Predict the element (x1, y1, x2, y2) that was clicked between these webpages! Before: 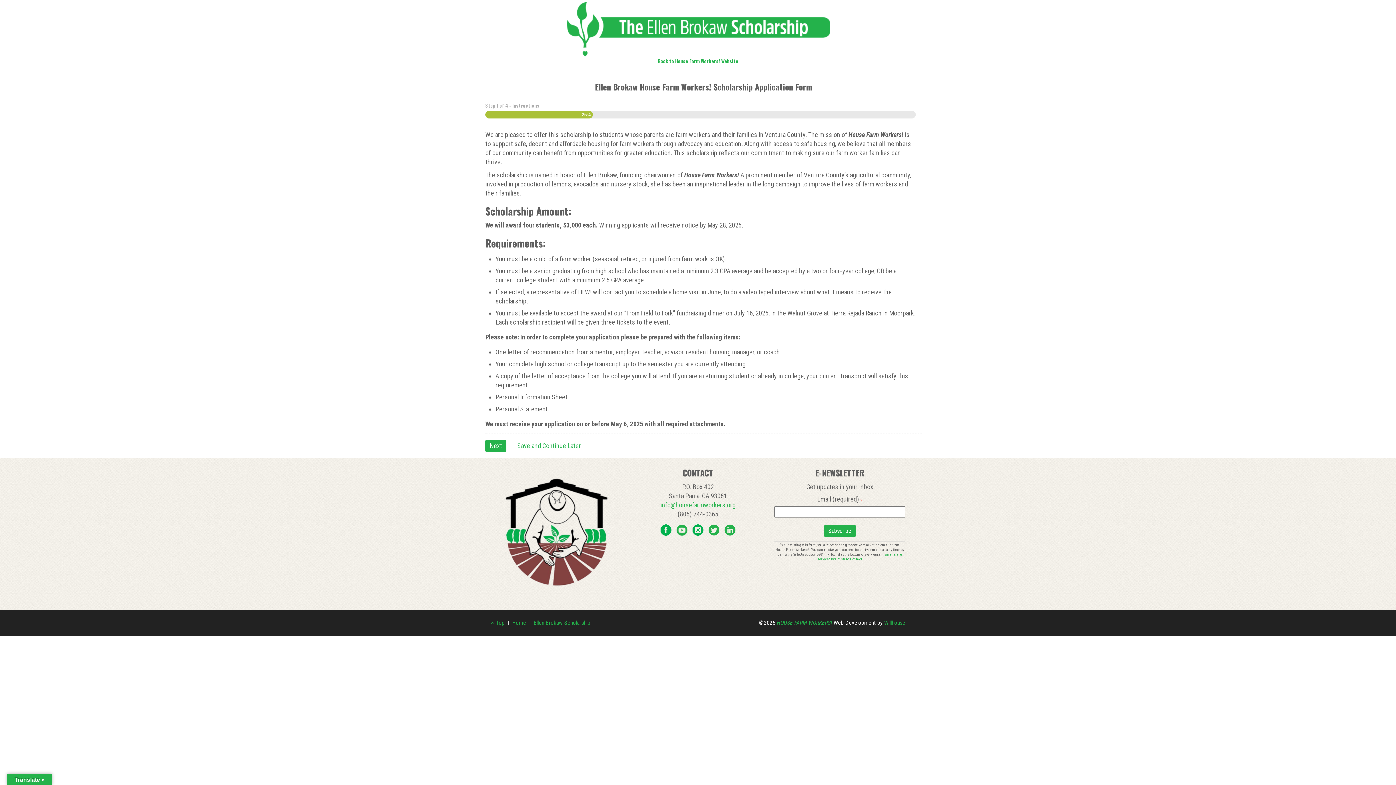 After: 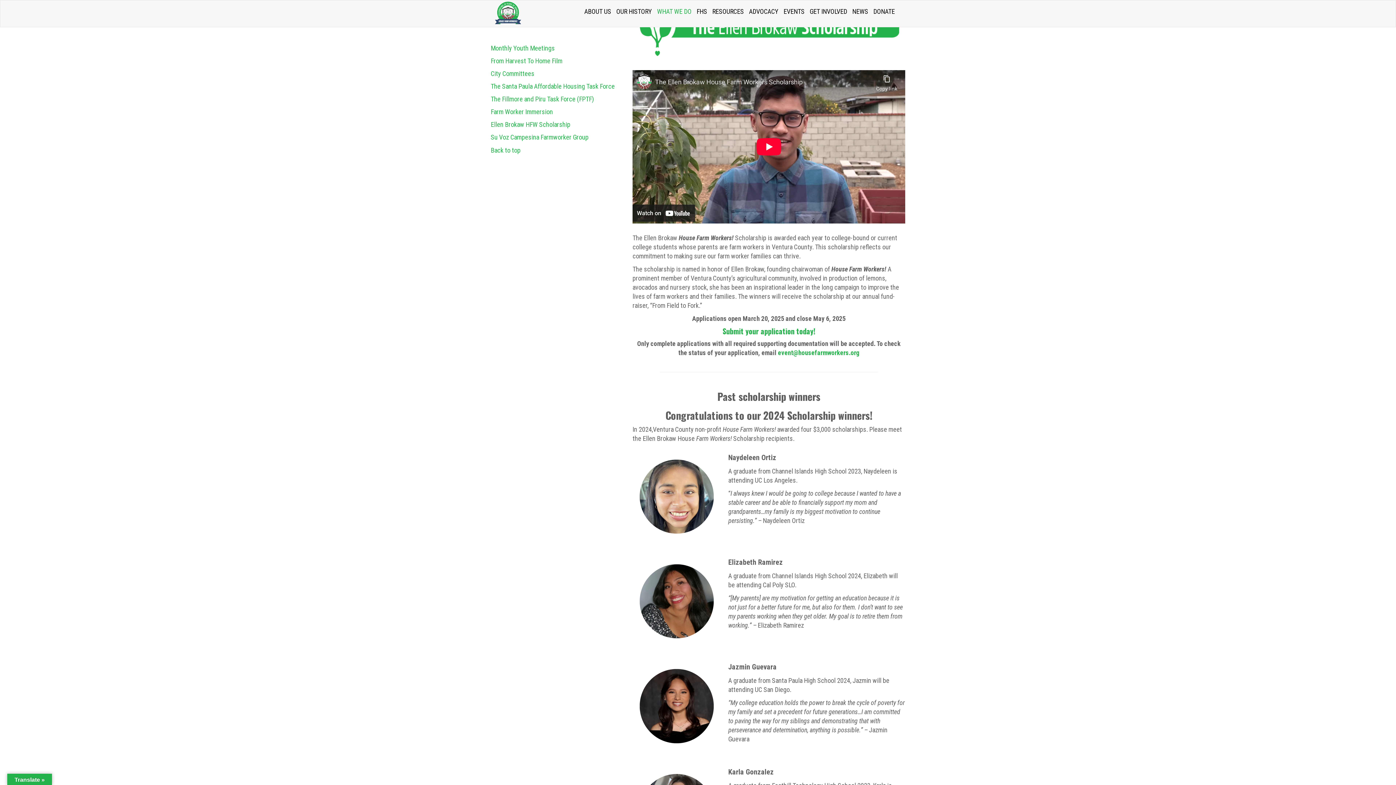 Action: bbox: (560, 15, 836, 37)